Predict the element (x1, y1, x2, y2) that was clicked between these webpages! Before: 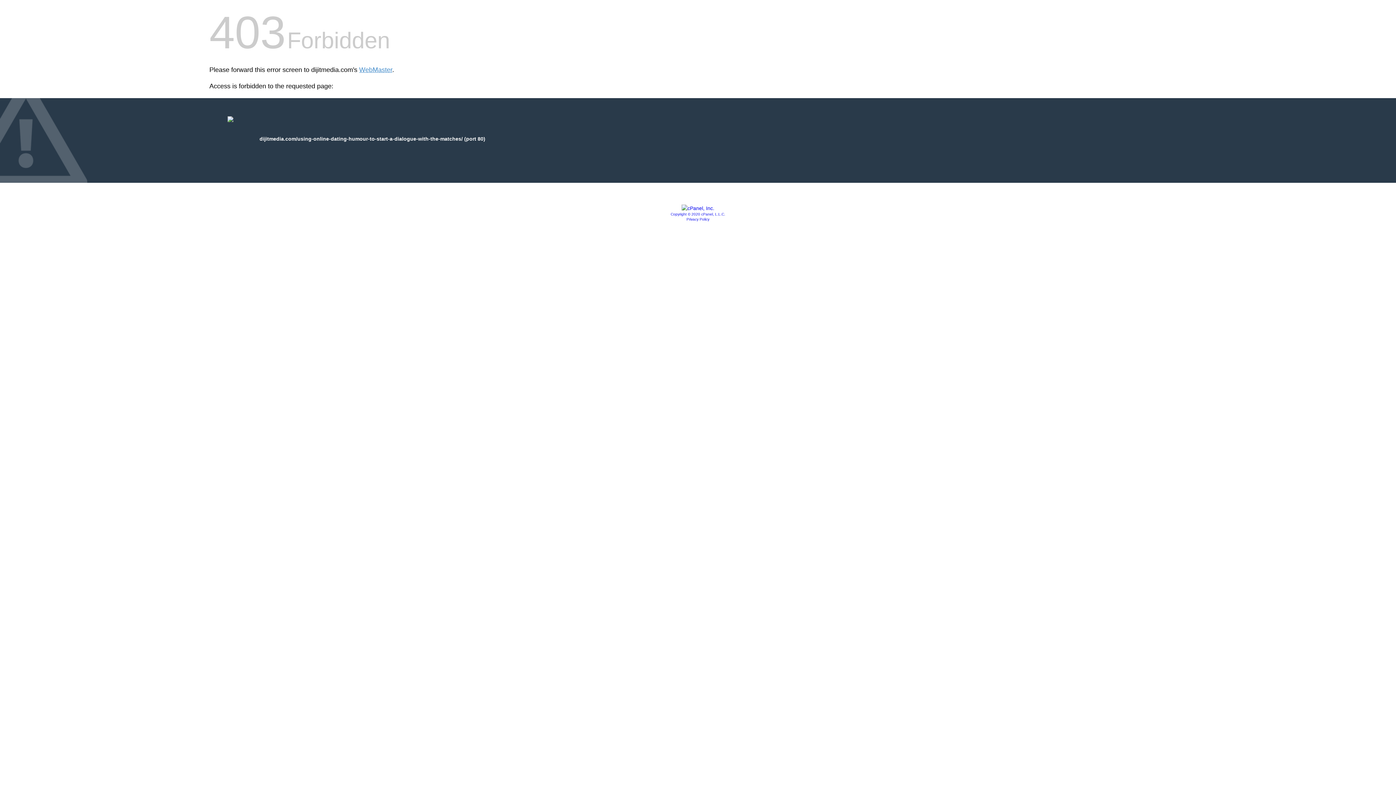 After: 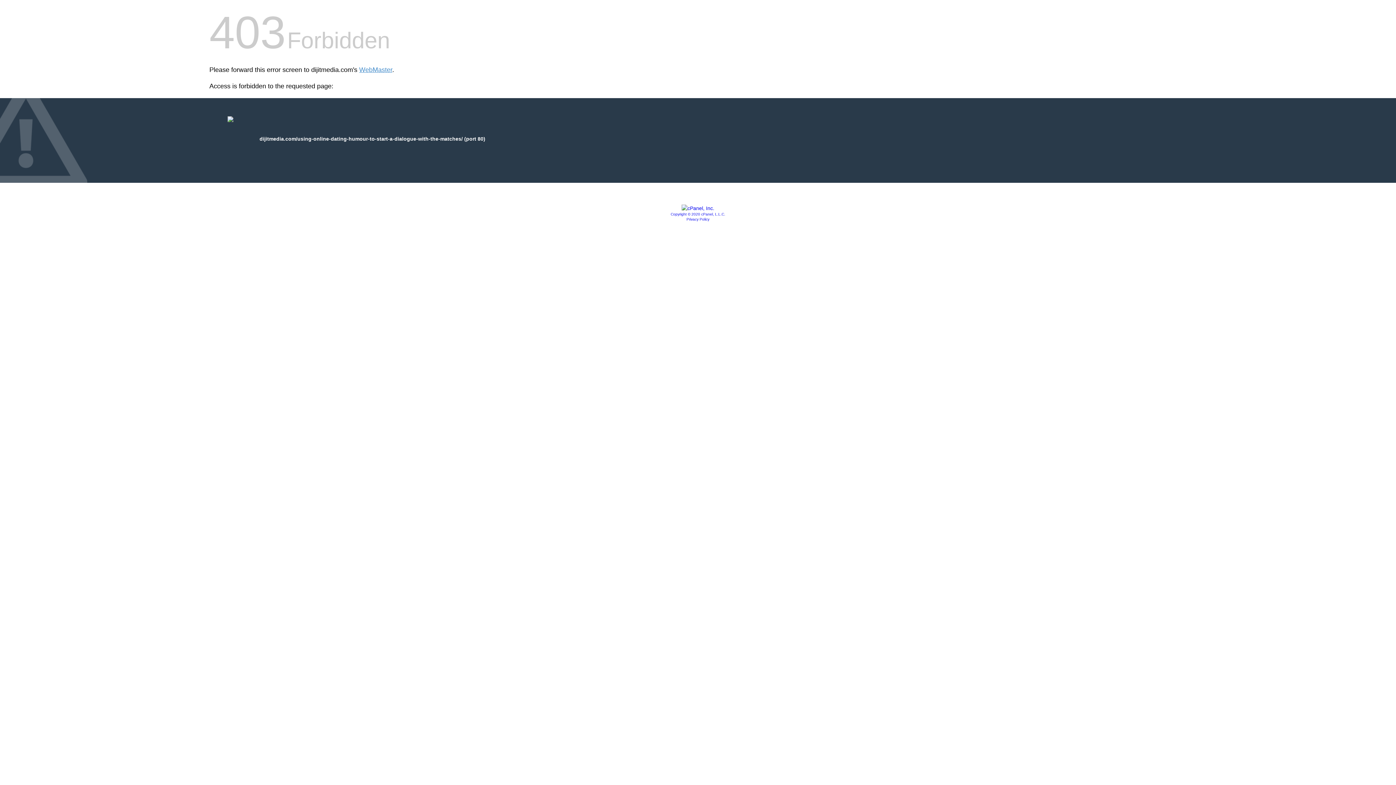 Action: bbox: (681, 205, 714, 211)